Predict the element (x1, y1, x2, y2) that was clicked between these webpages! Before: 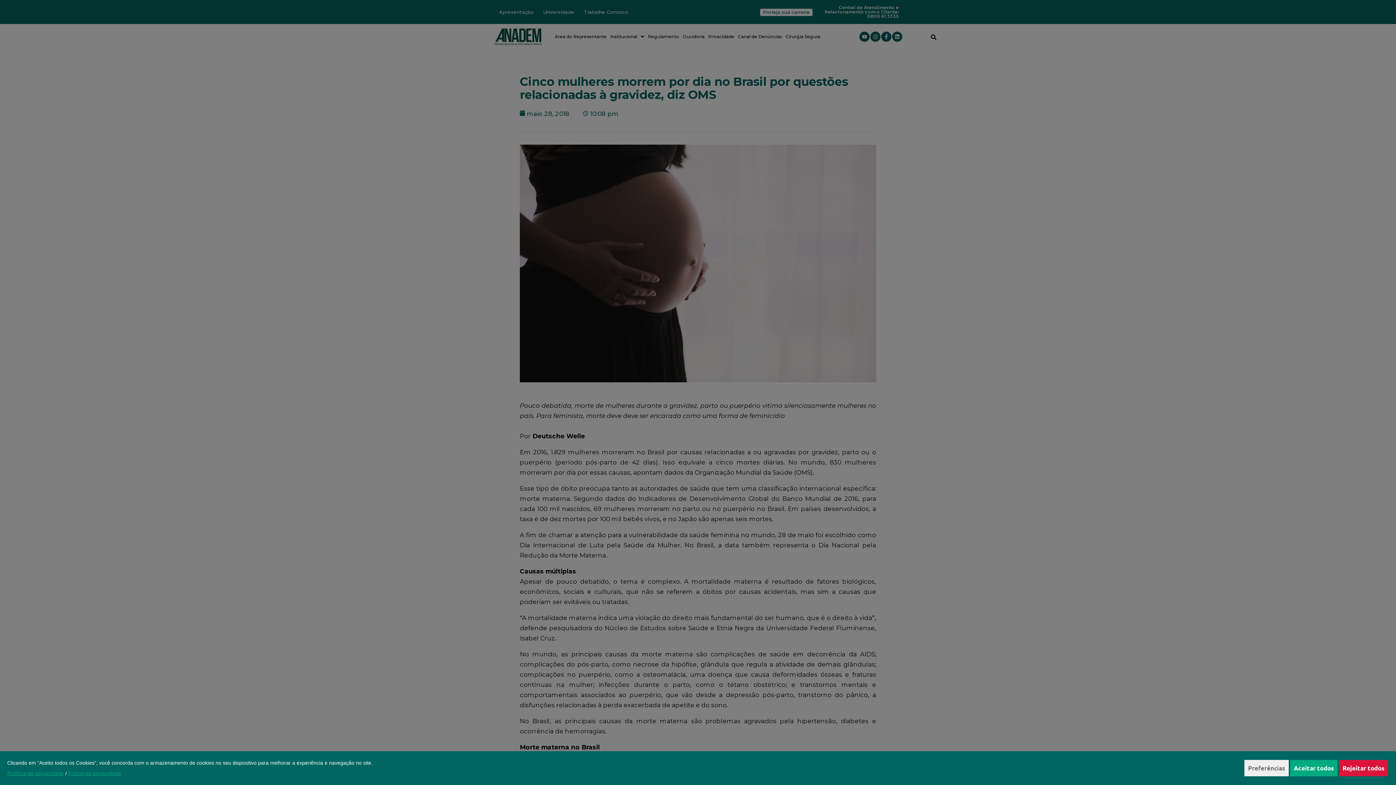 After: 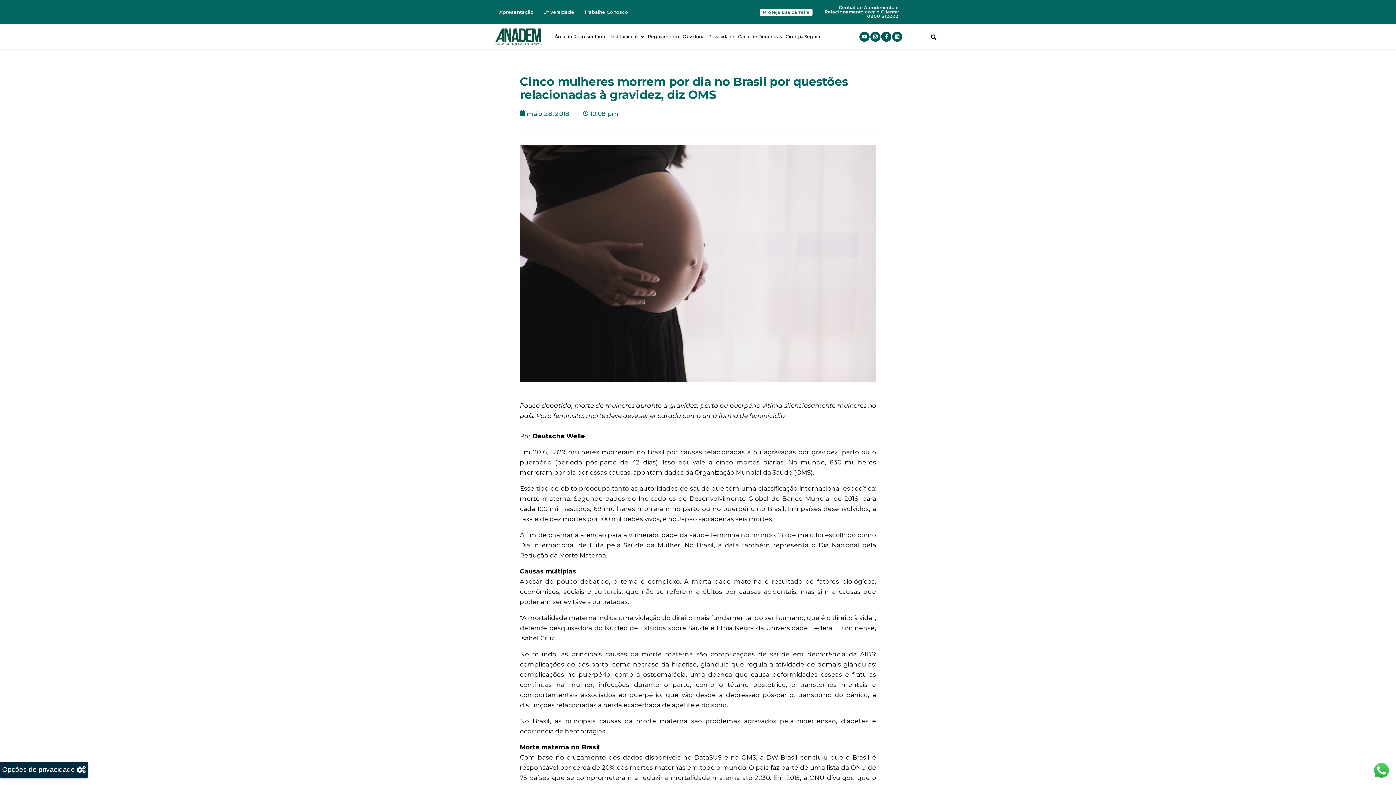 Action: label: Aceitar todos bbox: (1290, 760, 1337, 776)